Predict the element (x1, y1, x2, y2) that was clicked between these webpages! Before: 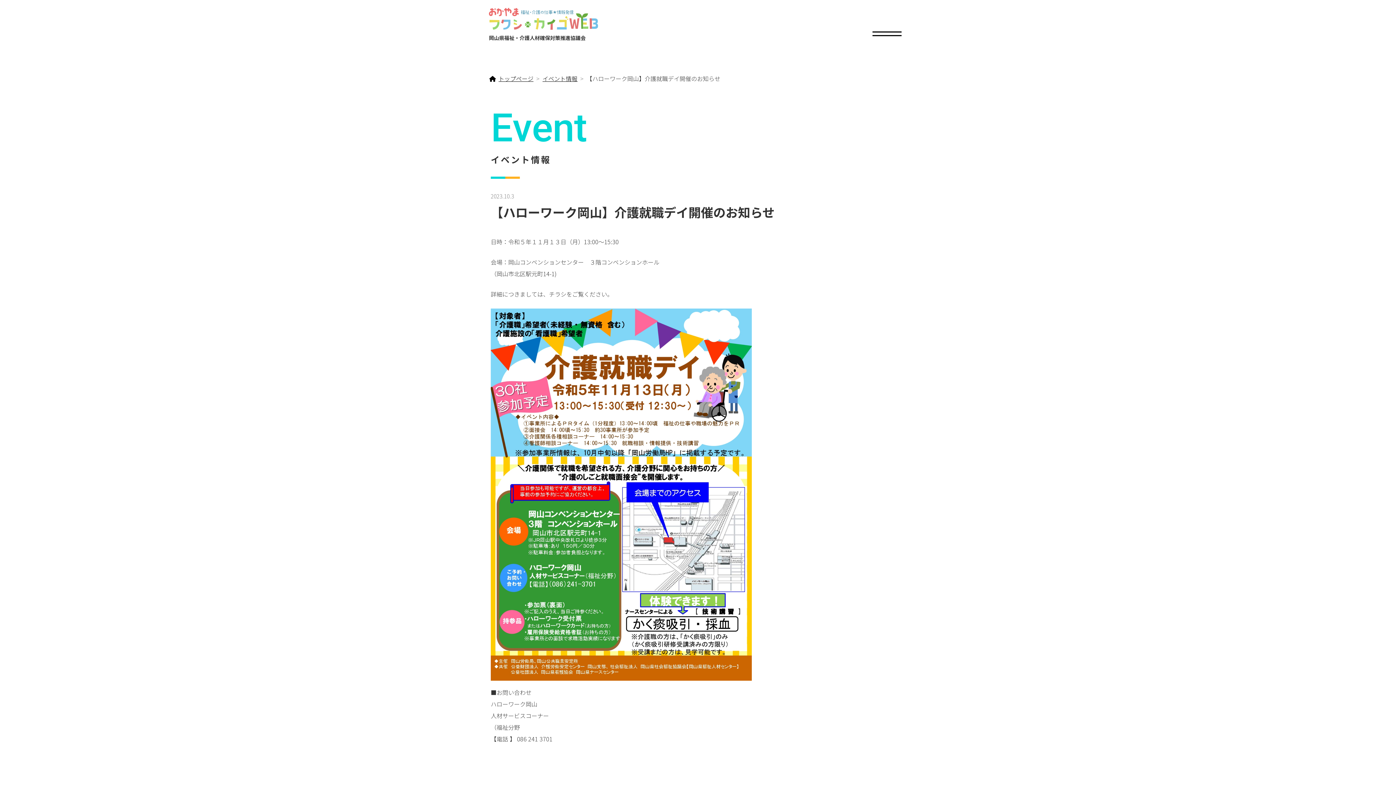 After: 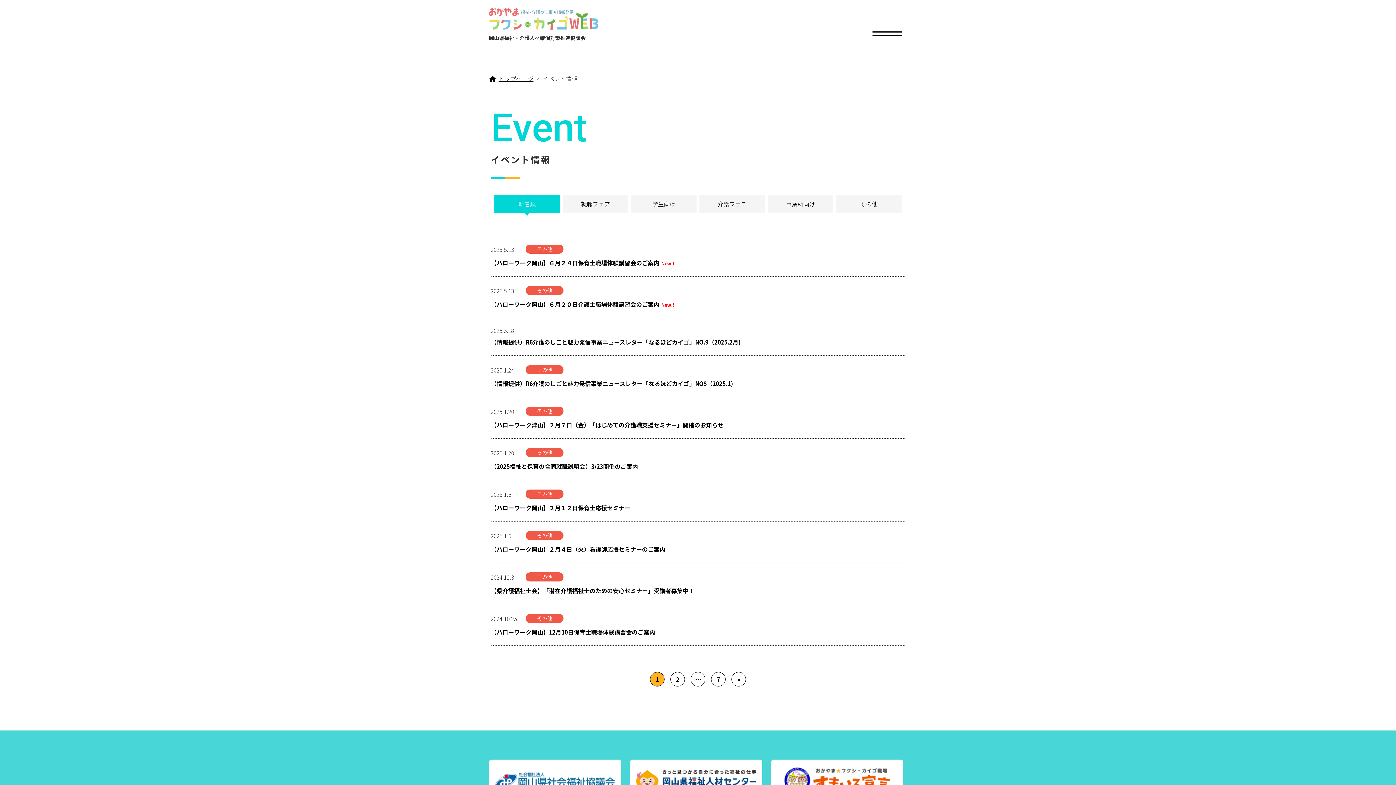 Action: bbox: (542, 74, 577, 82) label: イベント情報